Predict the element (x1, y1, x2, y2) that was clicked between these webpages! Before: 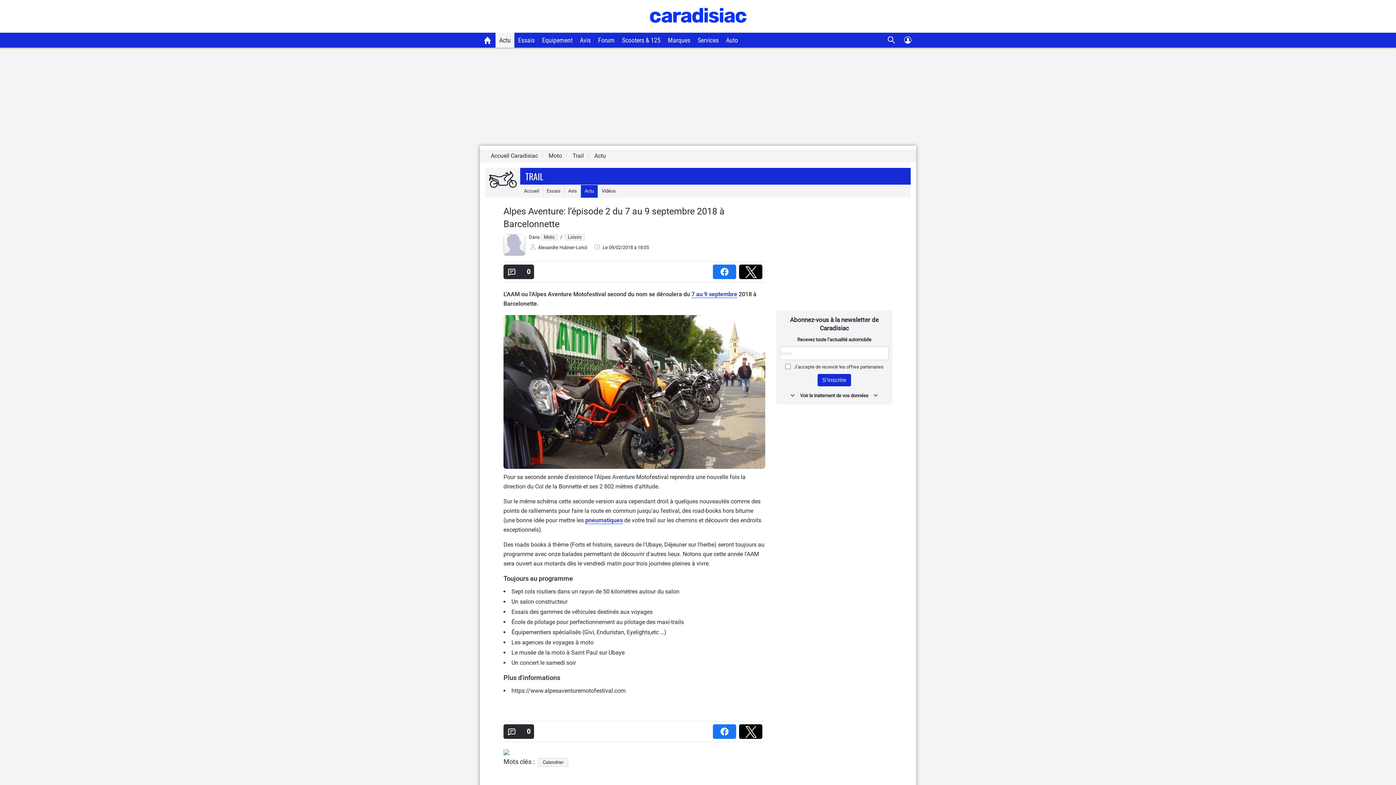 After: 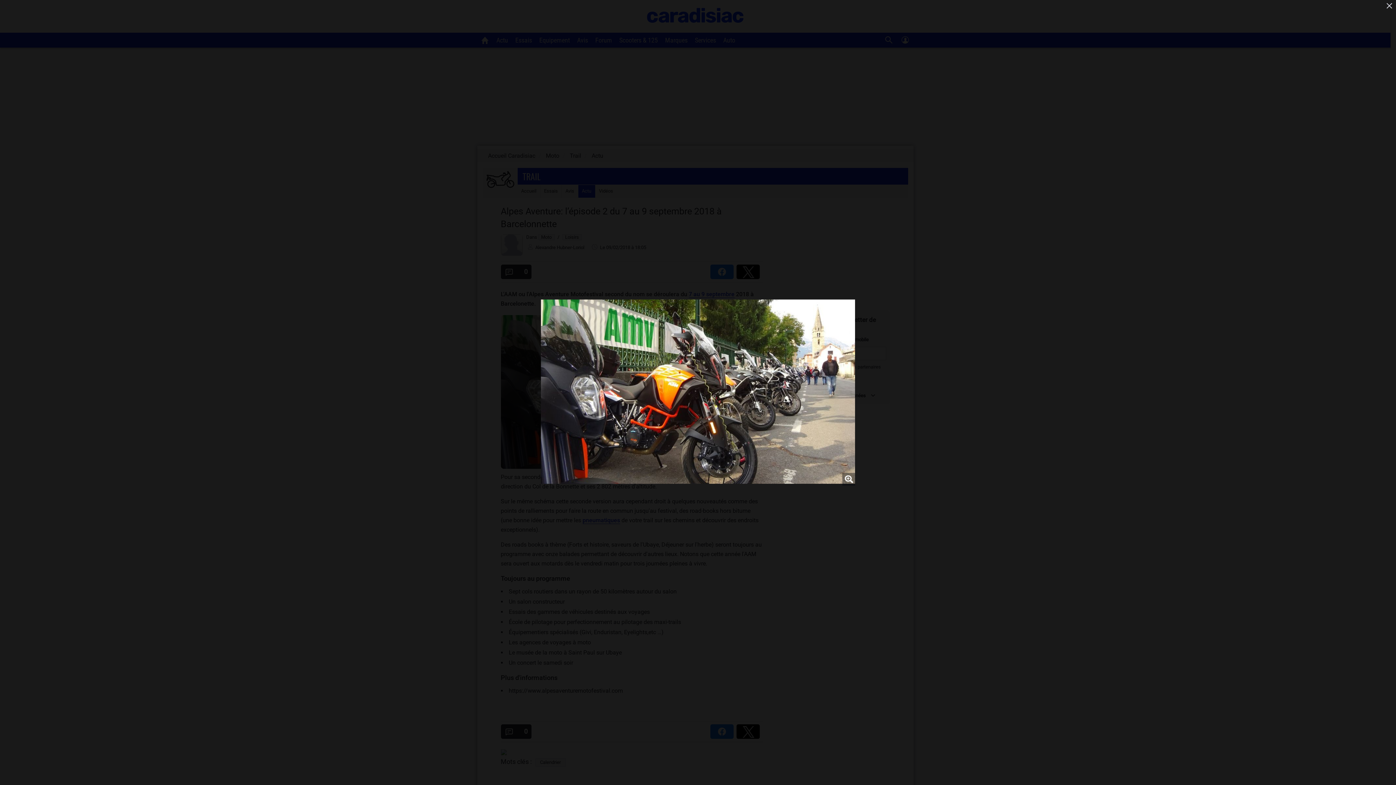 Action: bbox: (503, 315, 765, 468)